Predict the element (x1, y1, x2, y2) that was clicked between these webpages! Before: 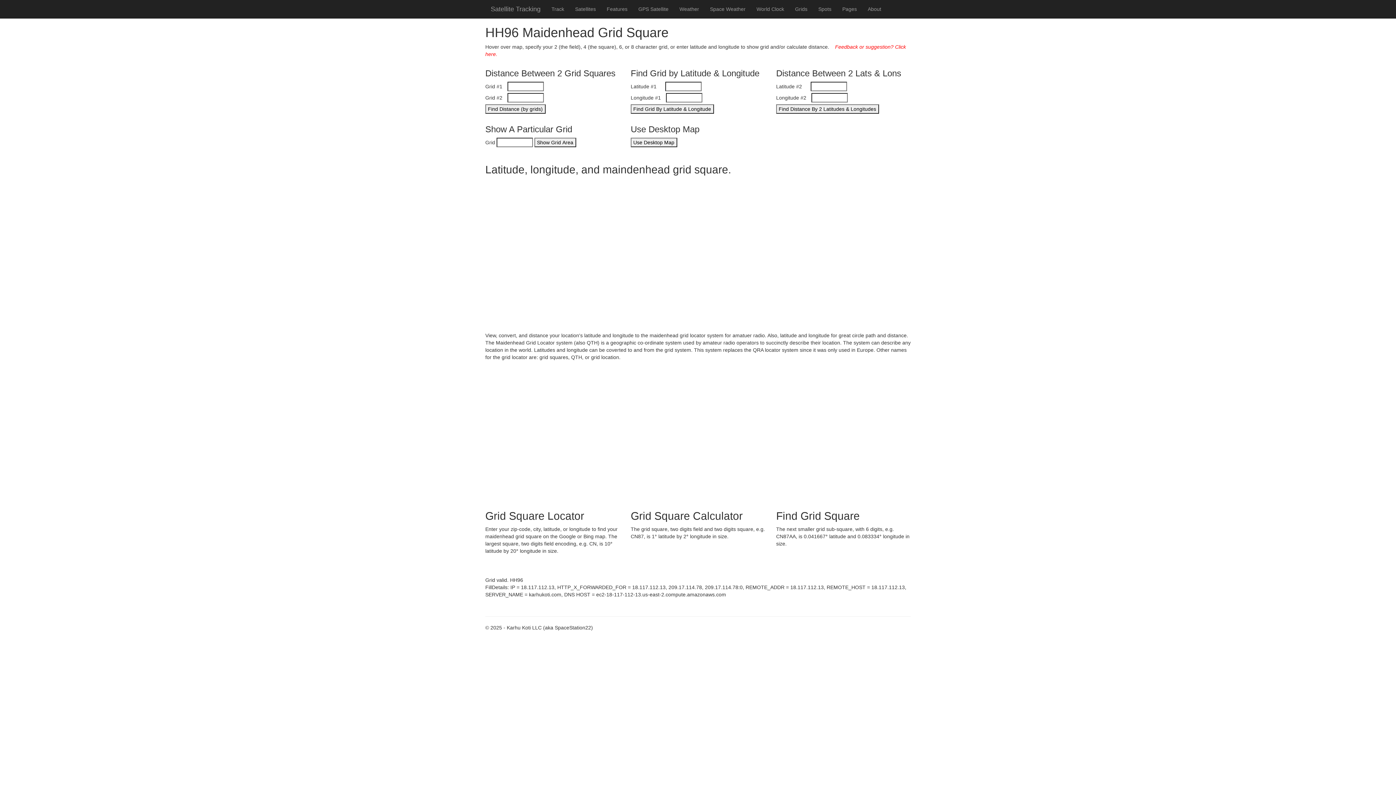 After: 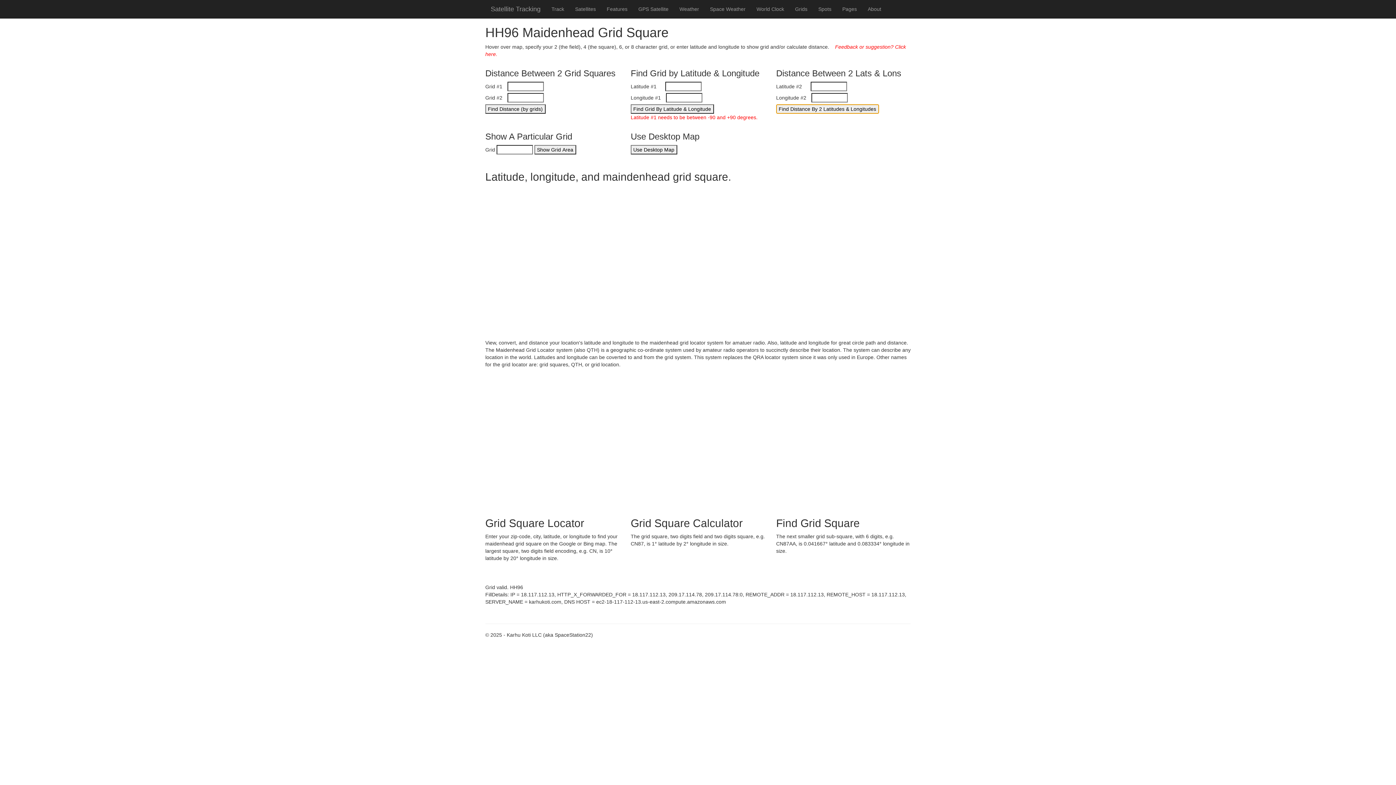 Action: label: Find Distance By 2 Latitudes & Longitudes bbox: (776, 104, 879, 113)